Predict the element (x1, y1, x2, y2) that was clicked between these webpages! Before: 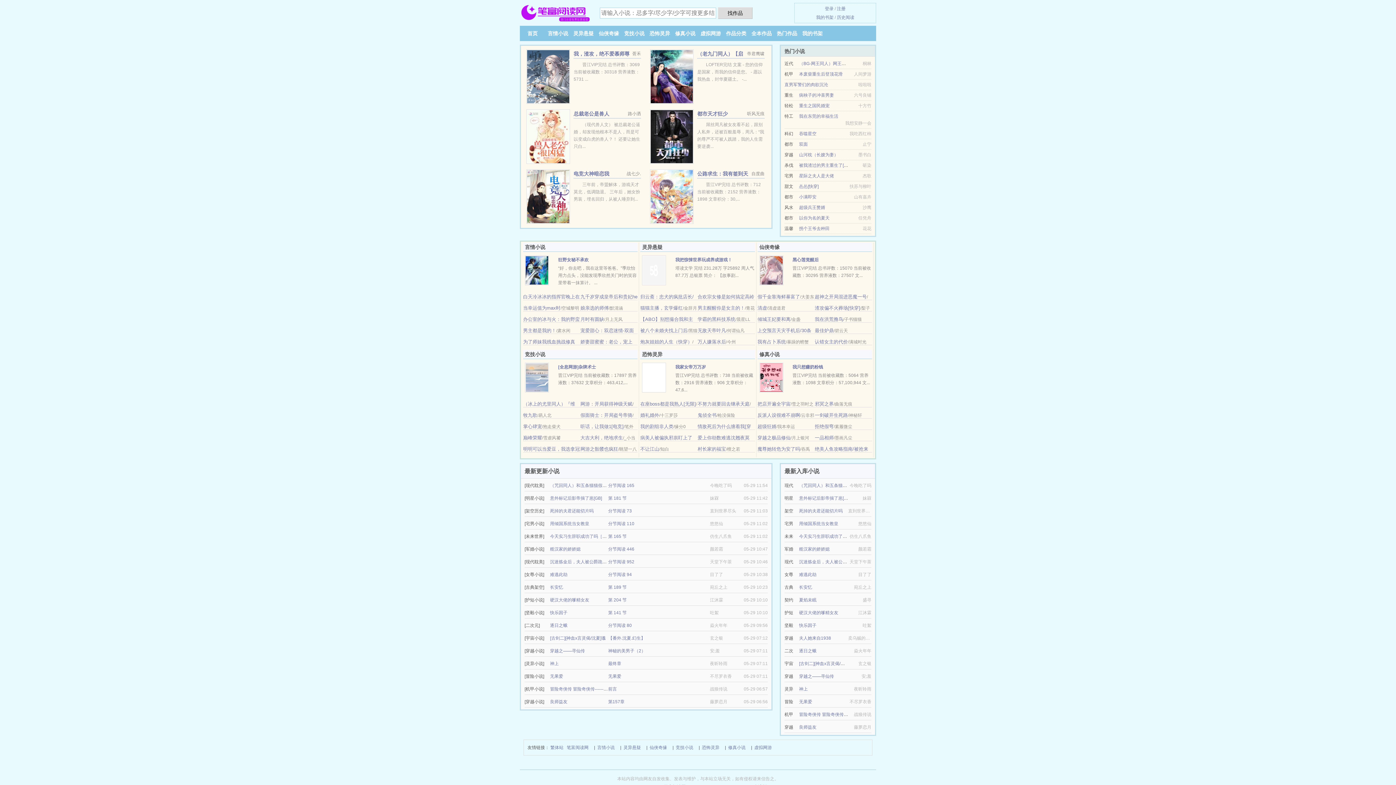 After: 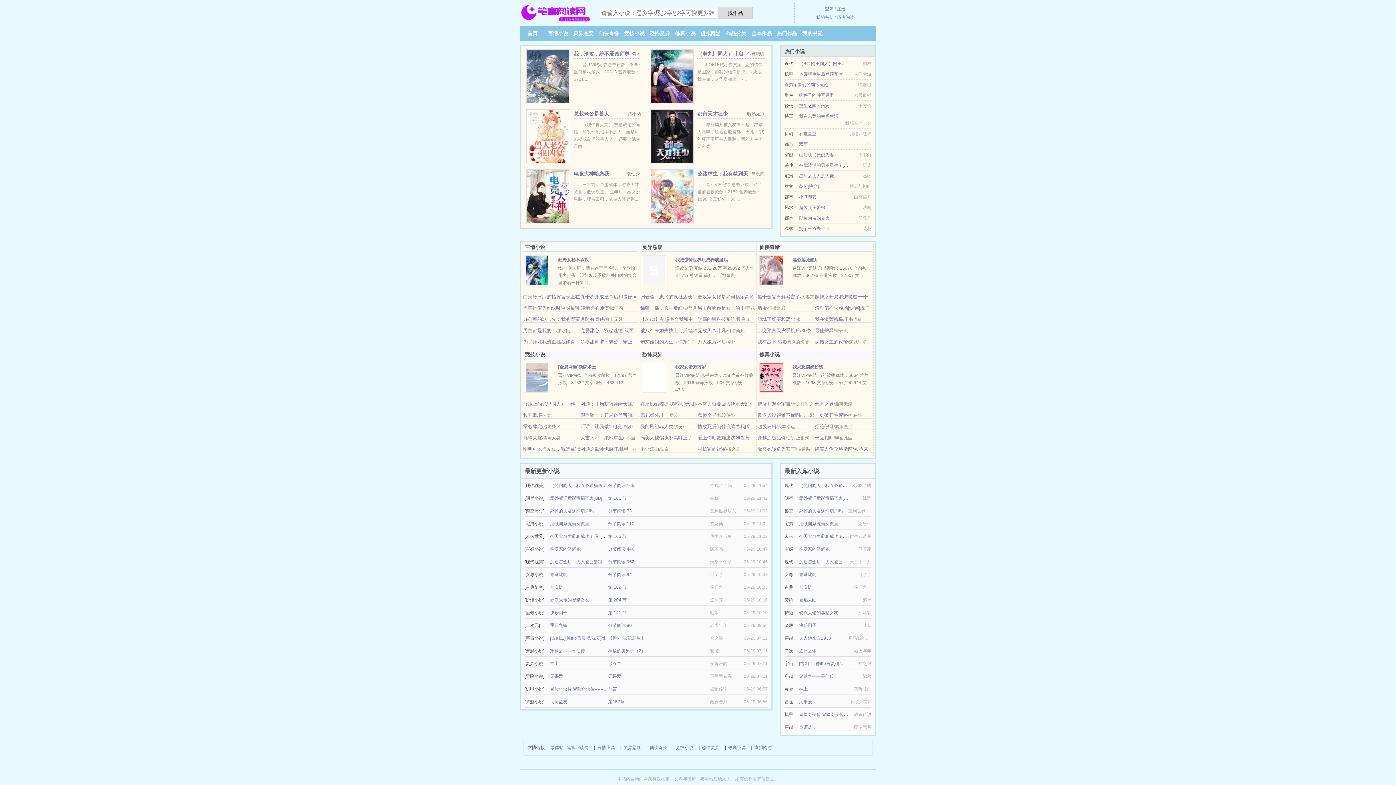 Action: bbox: (526, 133, 570, 138)